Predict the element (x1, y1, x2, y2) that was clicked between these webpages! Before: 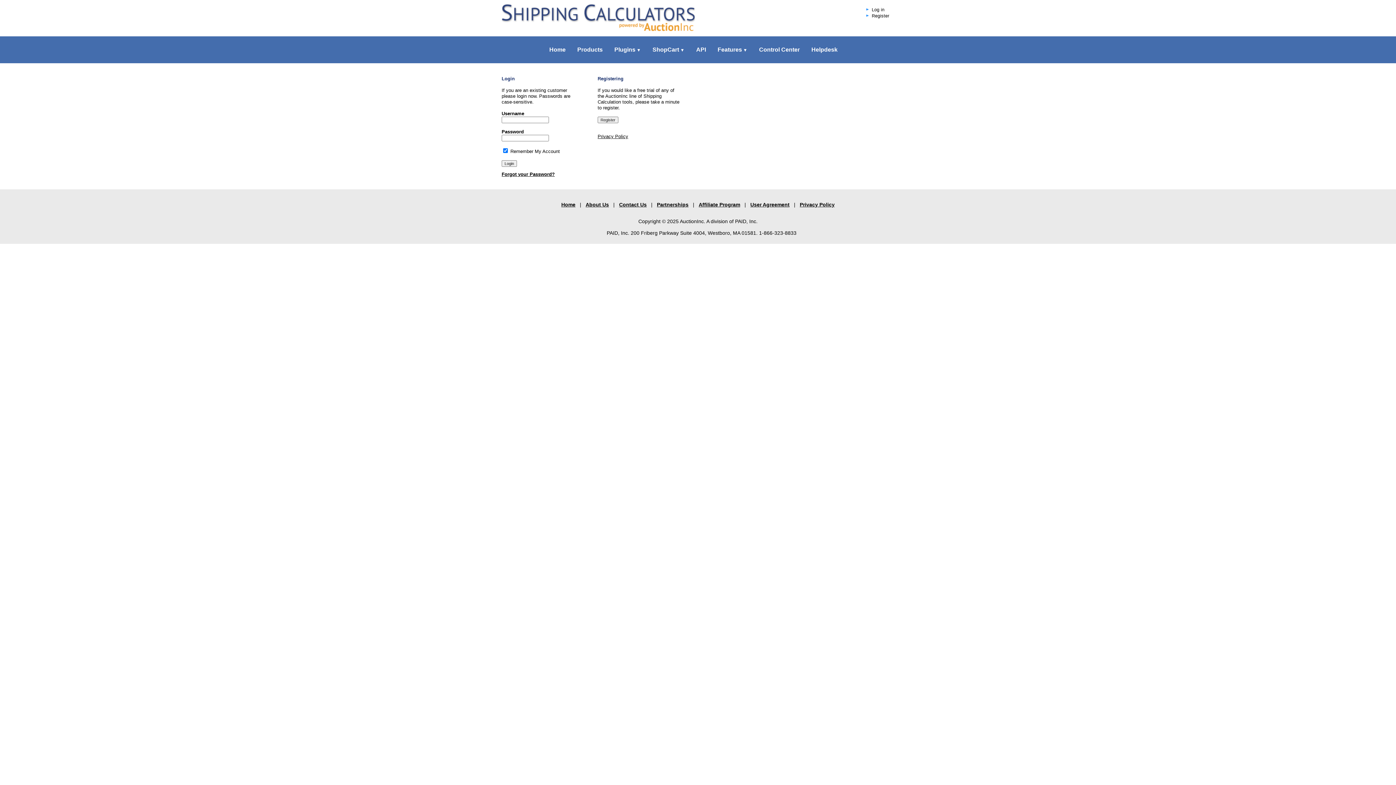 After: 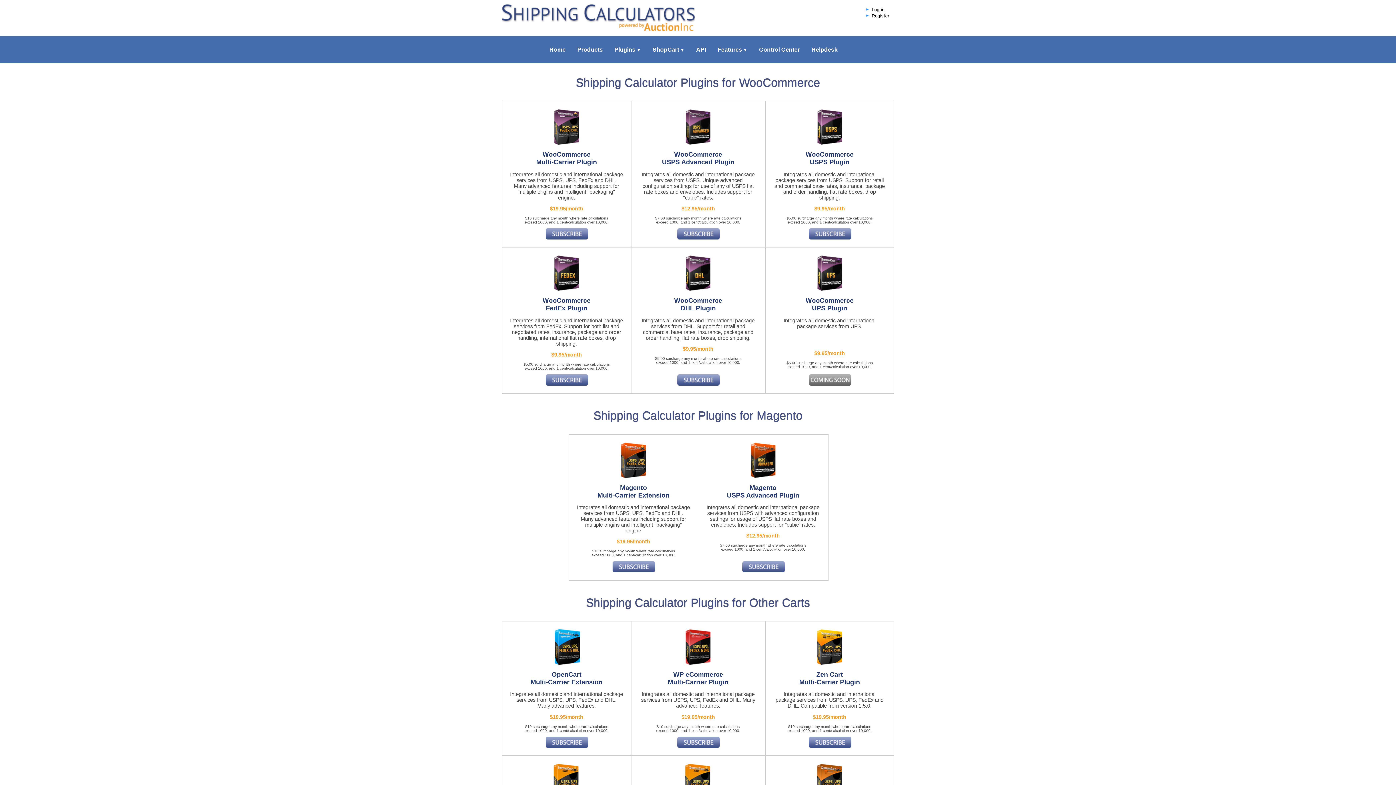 Action: bbox: (571, 36, 608, 63) label: Products